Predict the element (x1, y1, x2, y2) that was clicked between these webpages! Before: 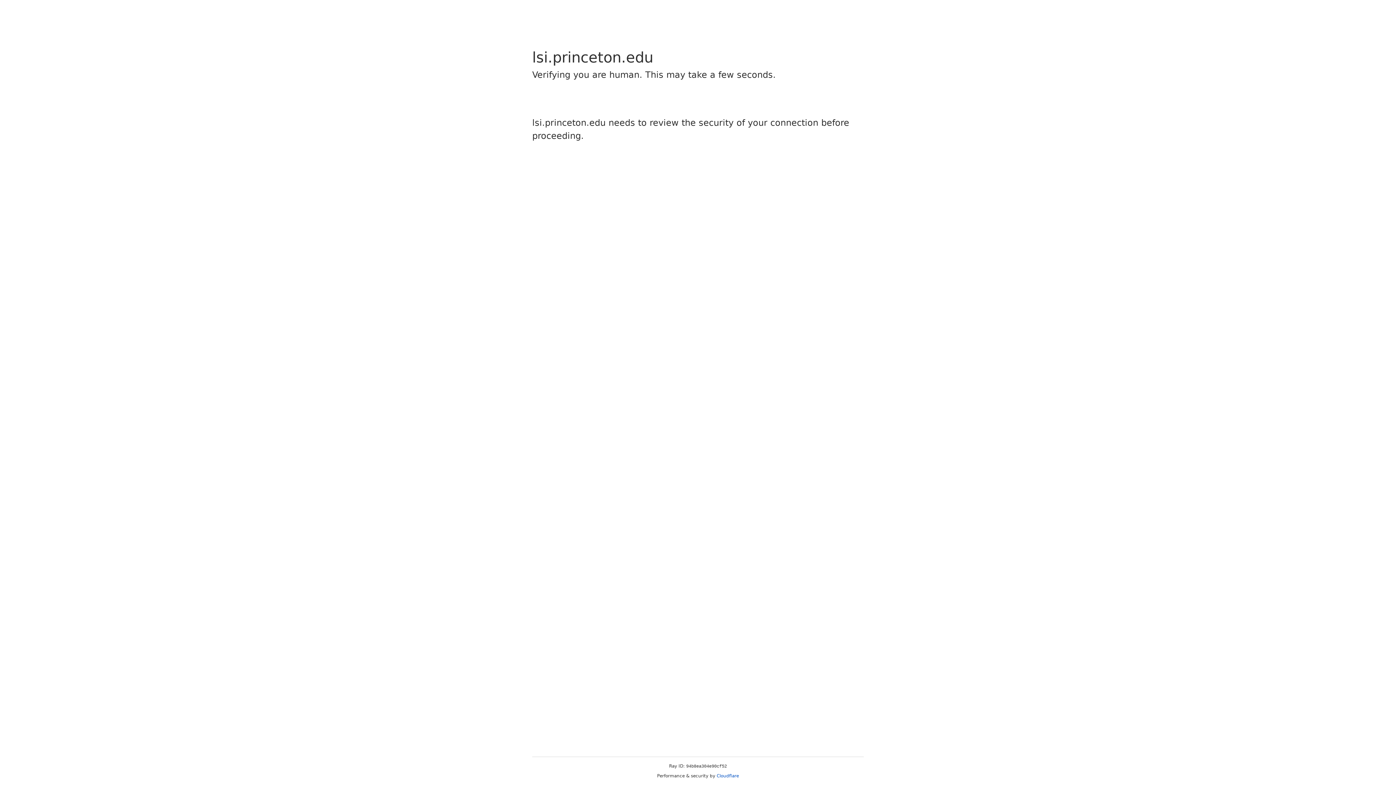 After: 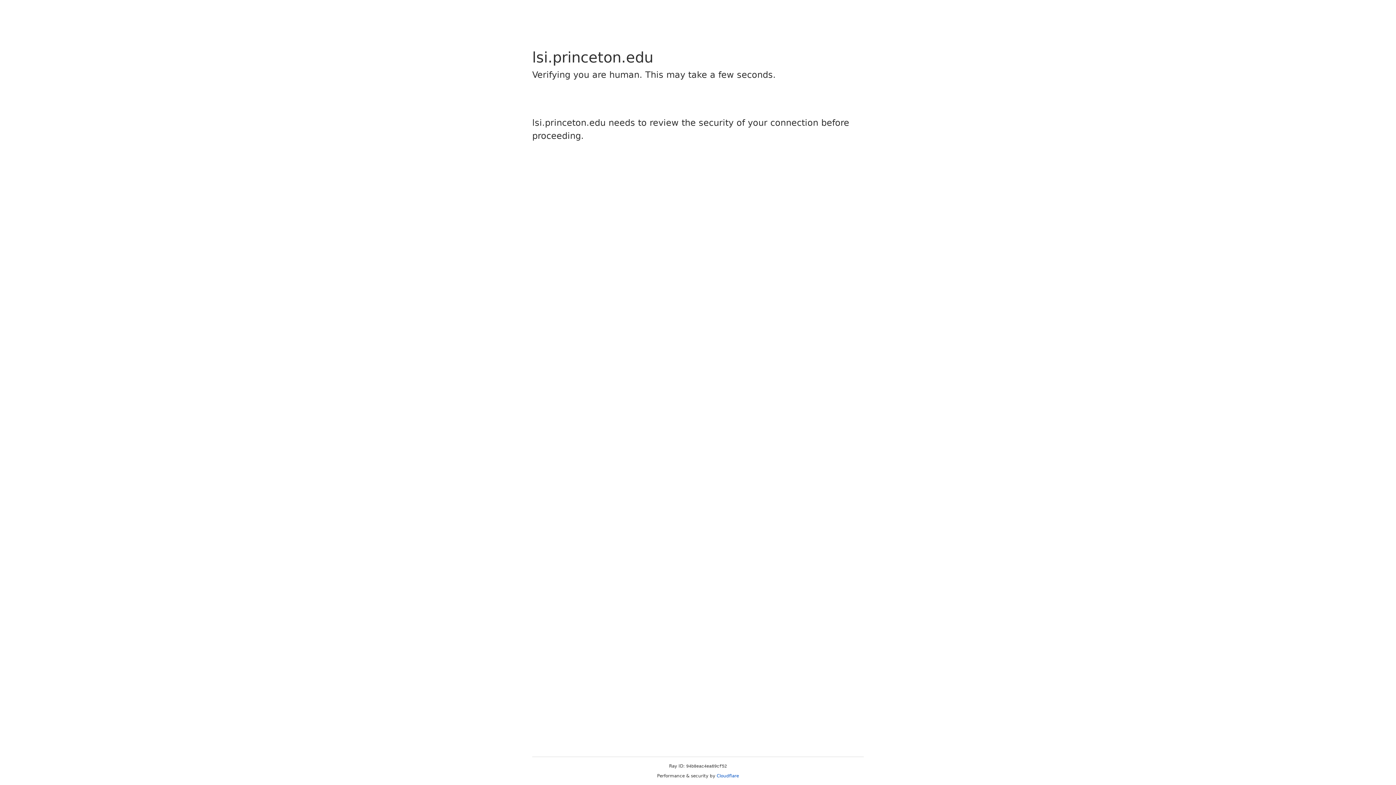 Action: label: Cloudflare bbox: (716, 773, 739, 778)